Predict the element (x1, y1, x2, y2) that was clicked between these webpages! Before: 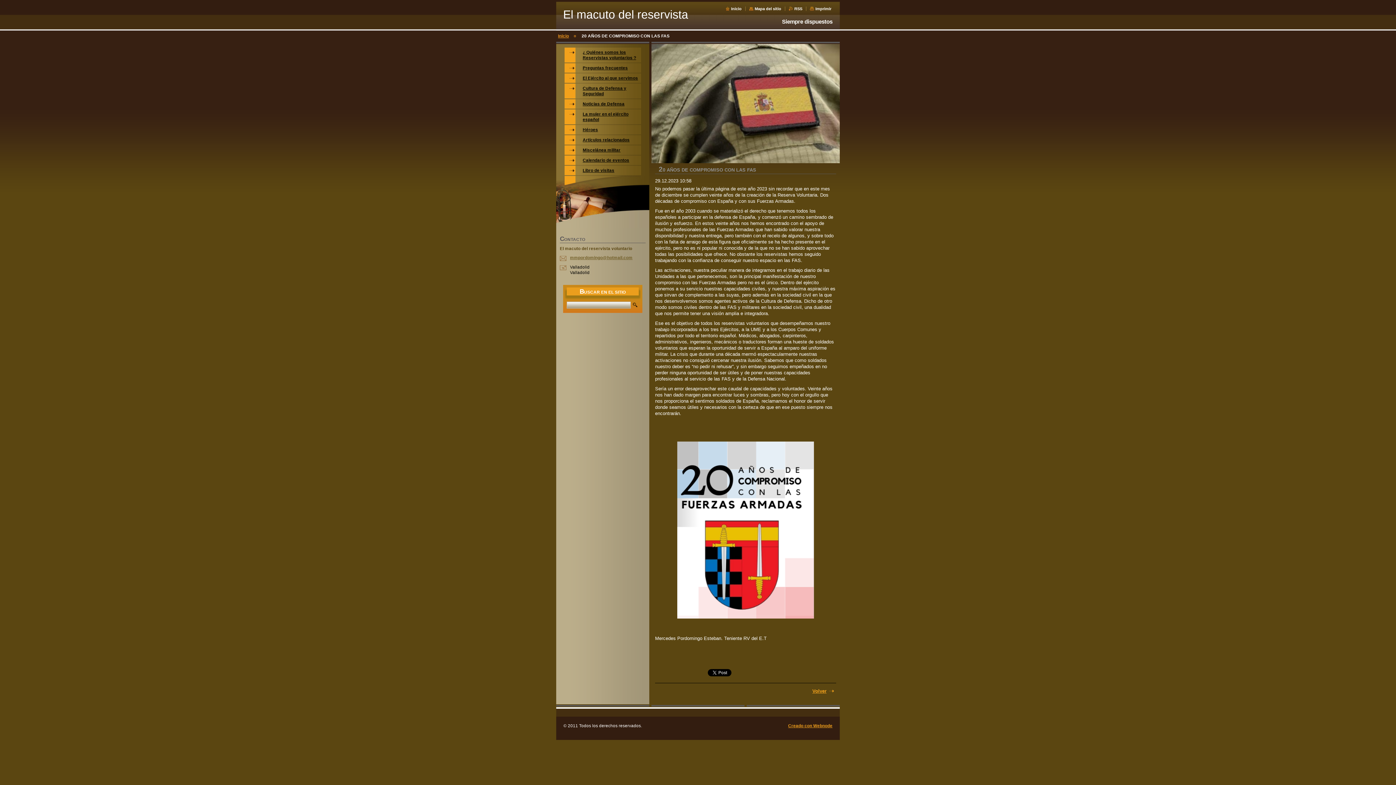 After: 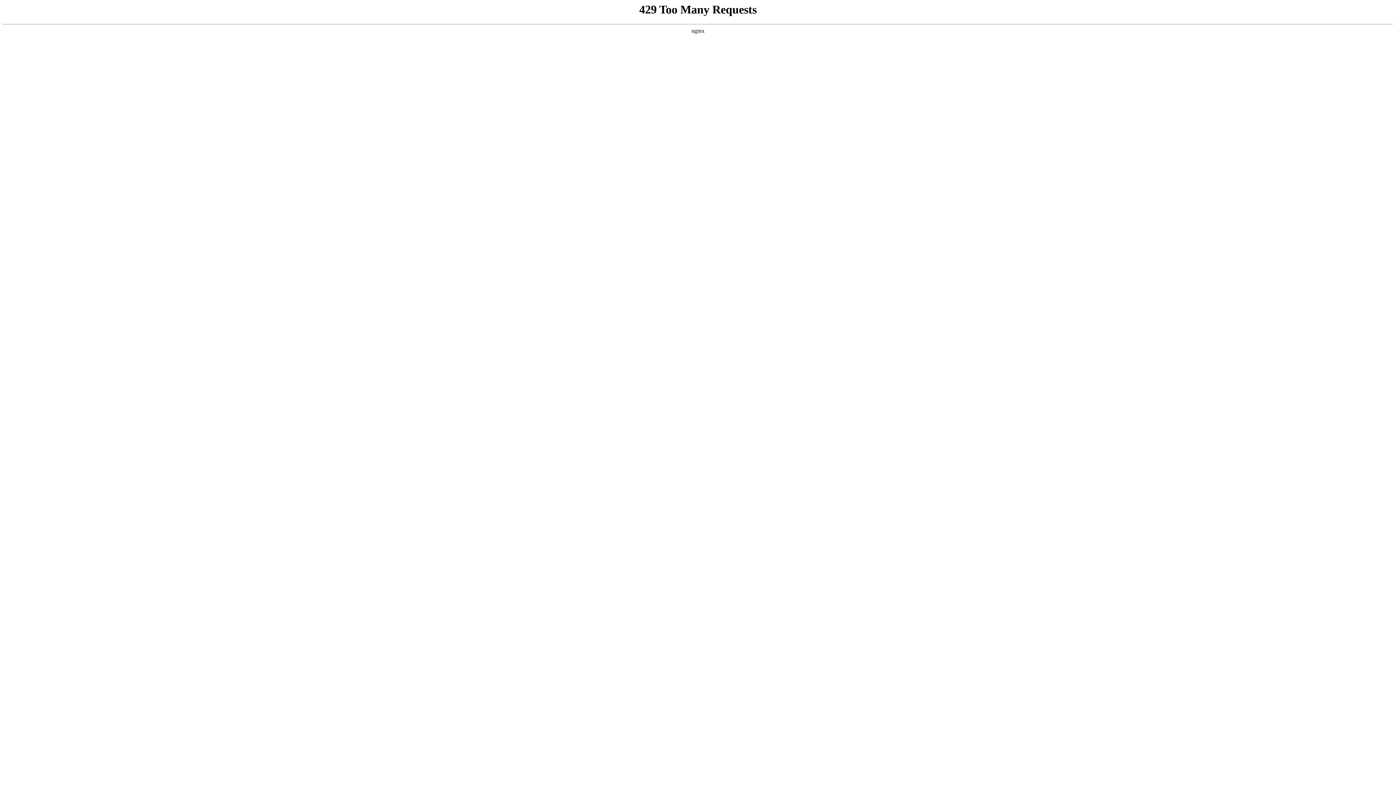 Action: label: Creado con Webnode bbox: (788, 723, 832, 728)